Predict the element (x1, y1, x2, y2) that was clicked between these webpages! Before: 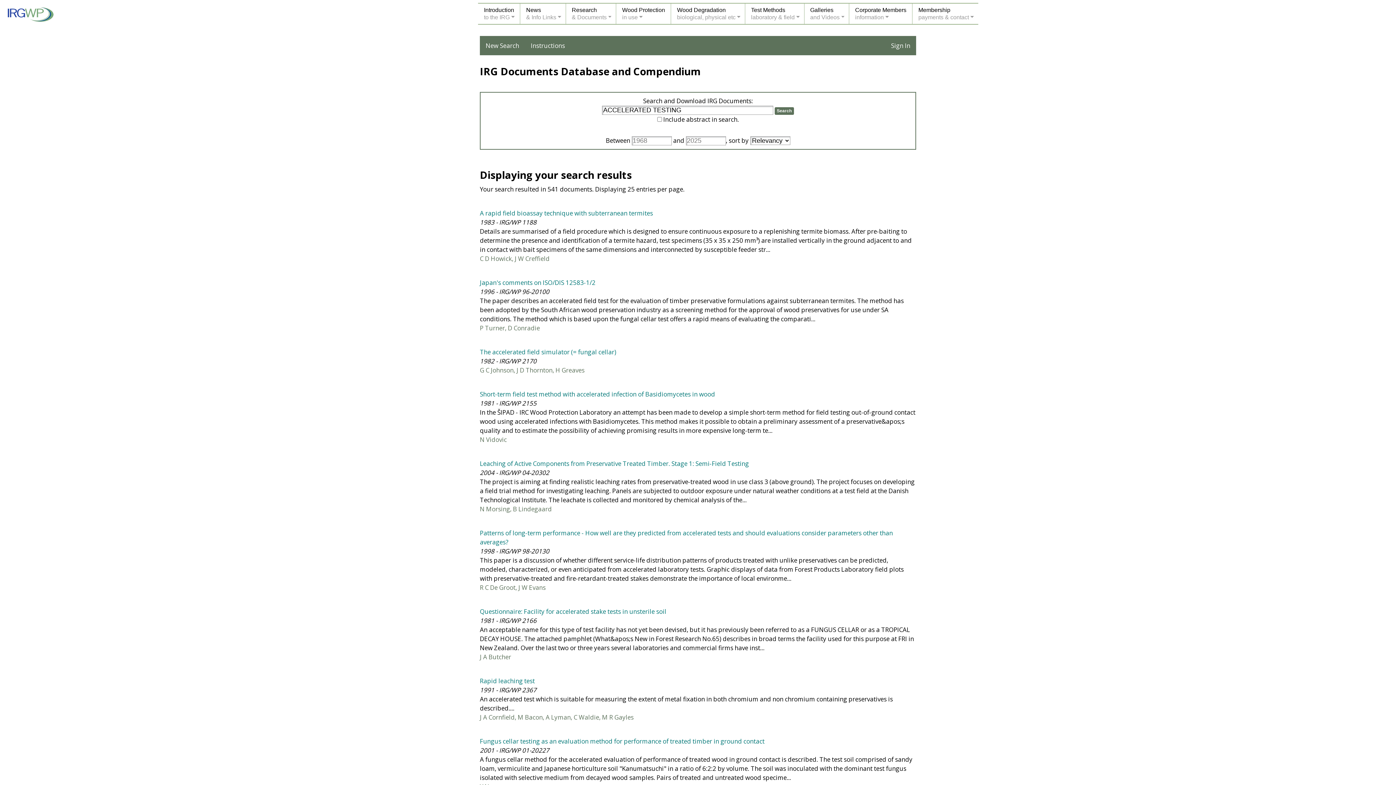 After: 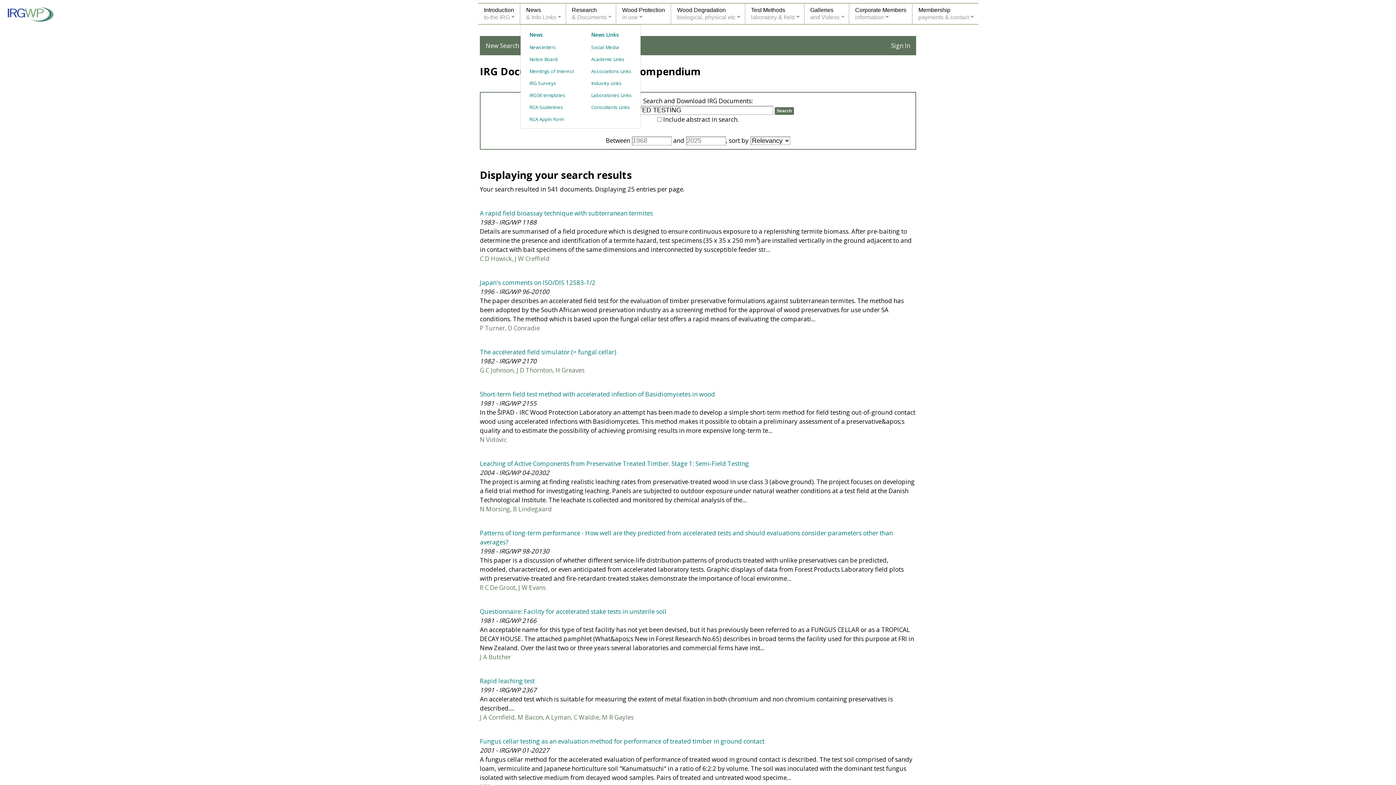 Action: bbox: (520, 3, 565, 24) label: News
& Info Links